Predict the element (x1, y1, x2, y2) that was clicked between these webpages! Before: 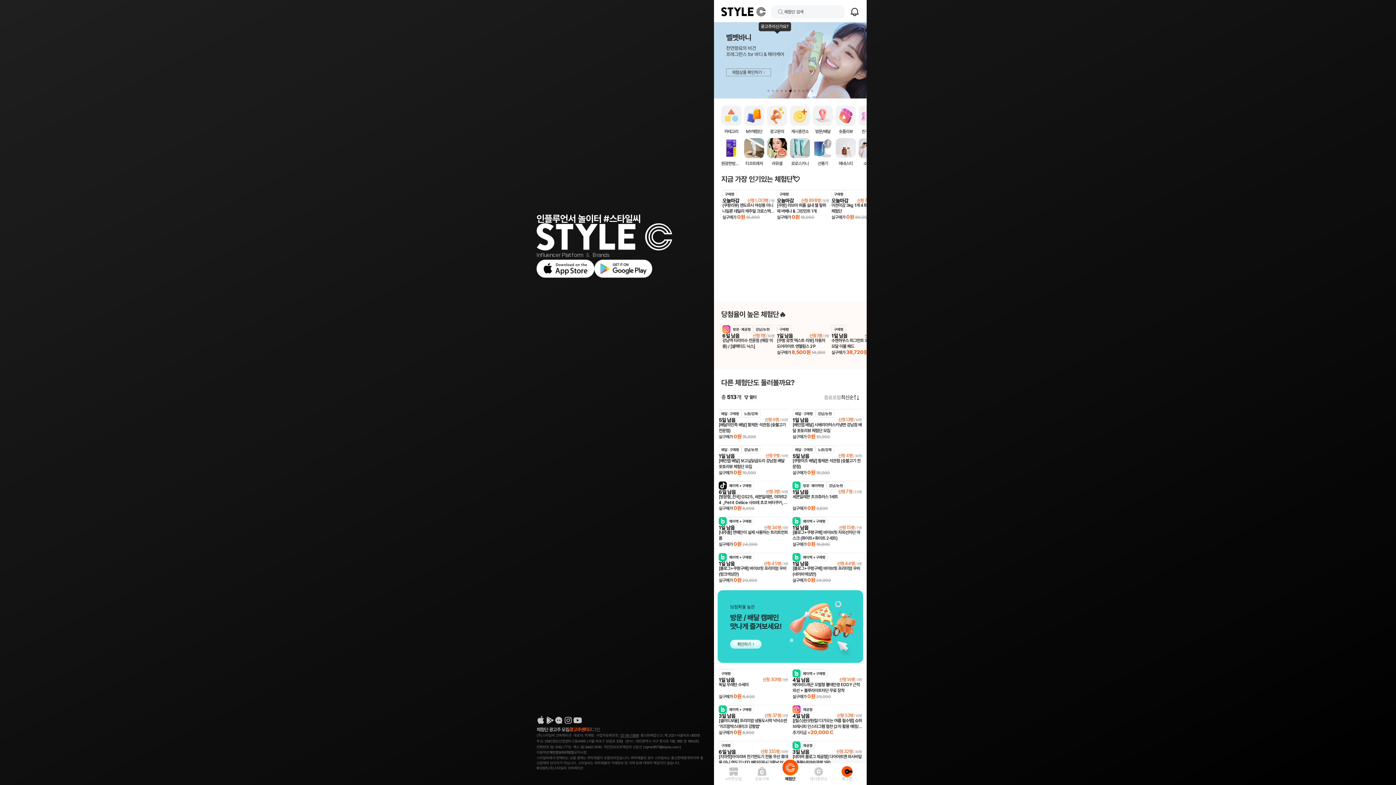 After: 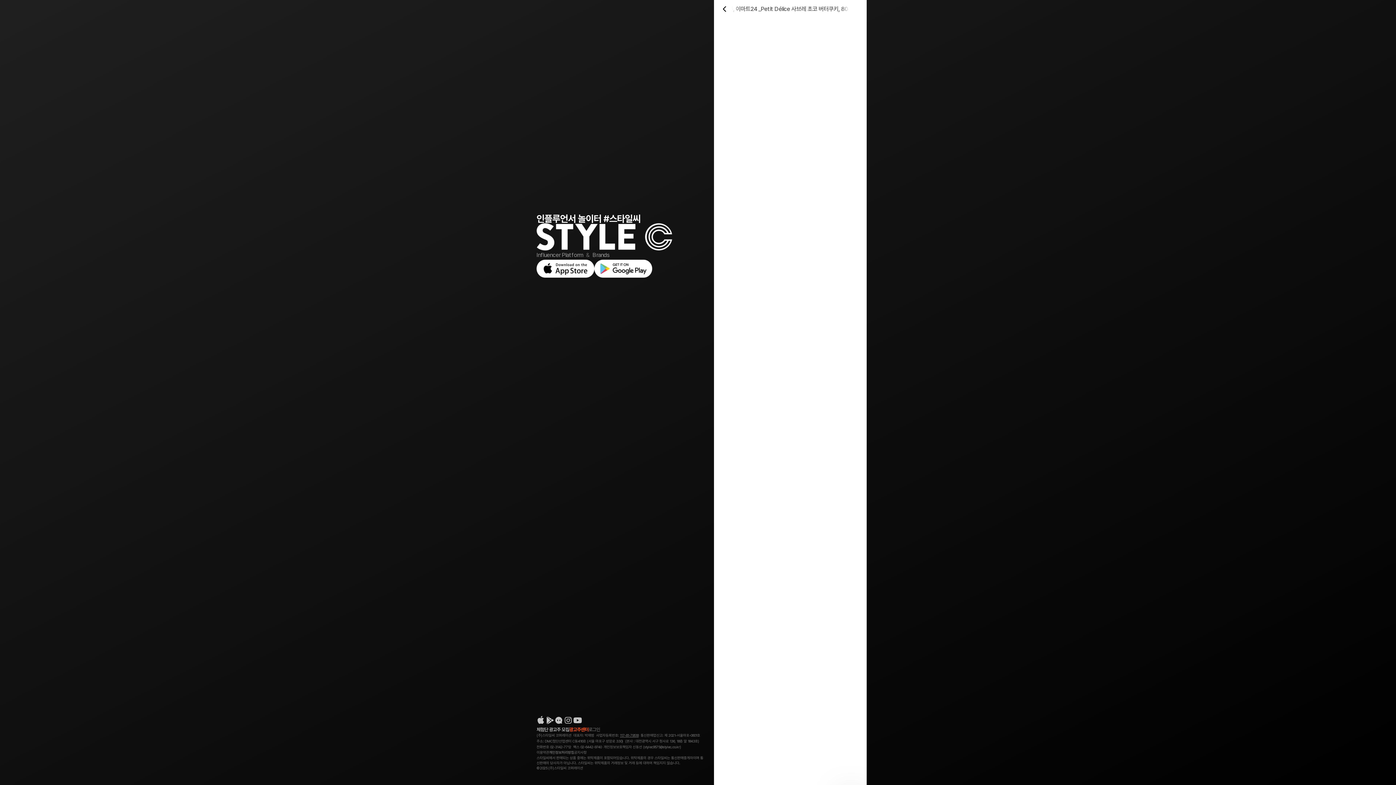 Action: label: 페이백 + 구매평

6일 남음

신청 3명 / 10명

[방문형_전국] GS25, 세븐일레븐, 이마트24 _Petit Délice 사브레 초코 버터쿠키, 80g_ 체험단

실구매가 0원6,000 bbox: (718, 480, 788, 514)